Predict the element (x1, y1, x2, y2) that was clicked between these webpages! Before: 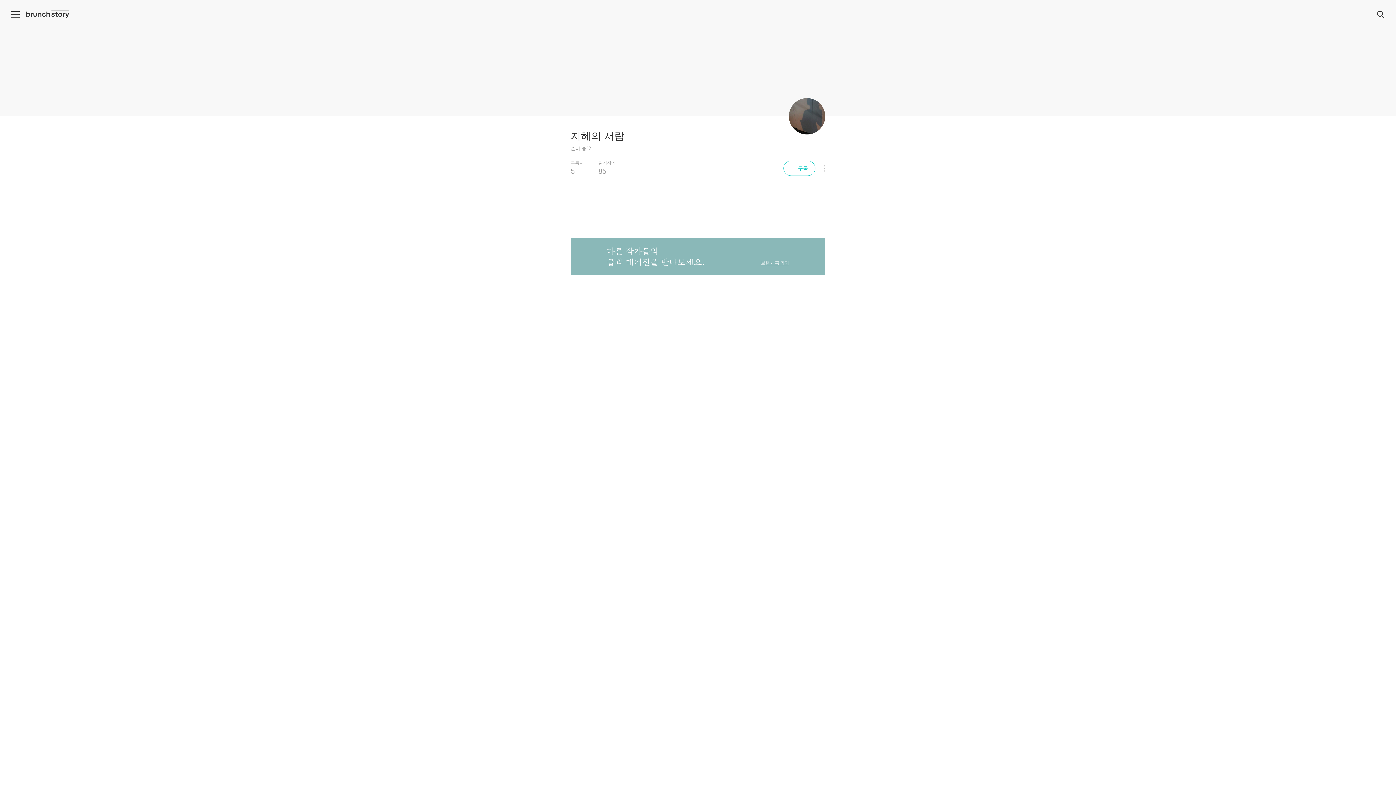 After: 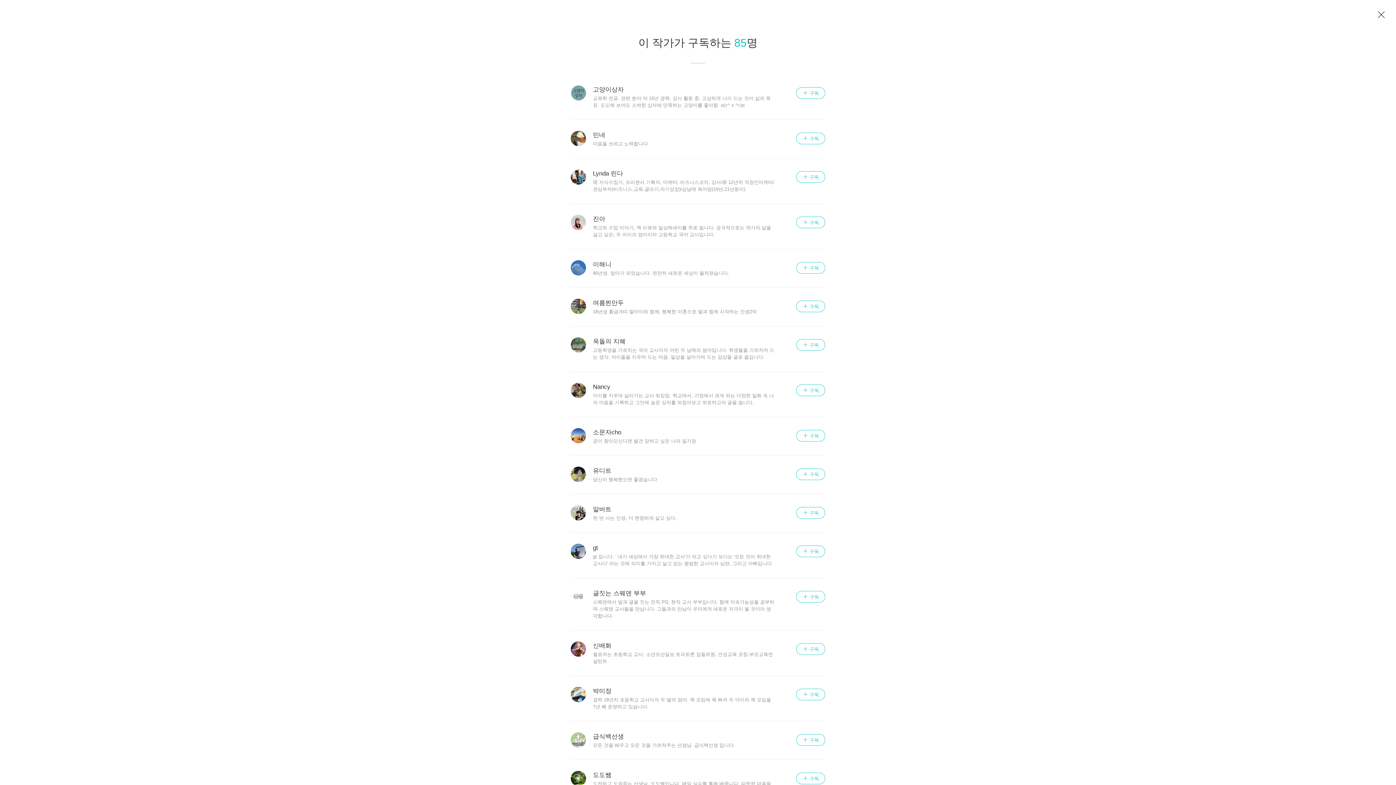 Action: label: 관심작가
85 bbox: (598, 160, 616, 176)